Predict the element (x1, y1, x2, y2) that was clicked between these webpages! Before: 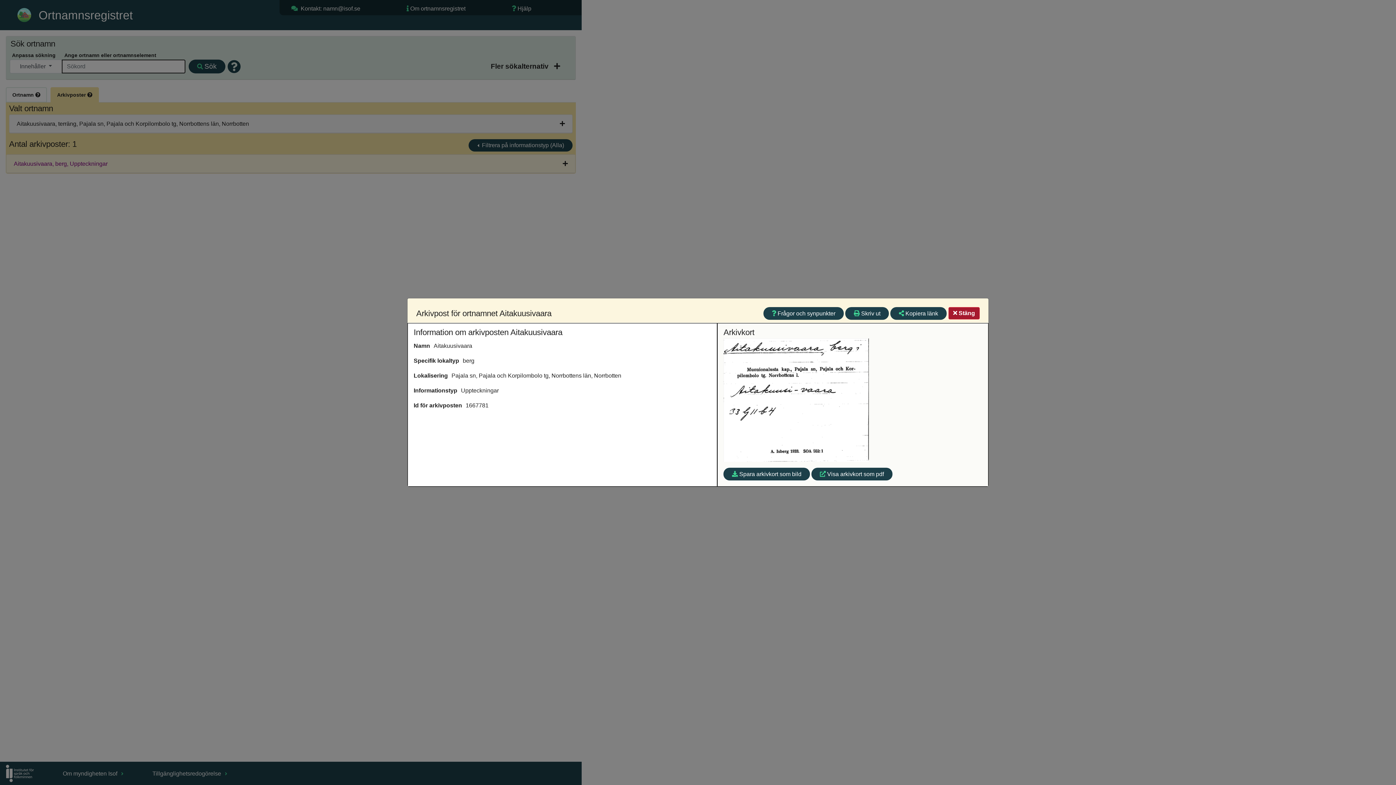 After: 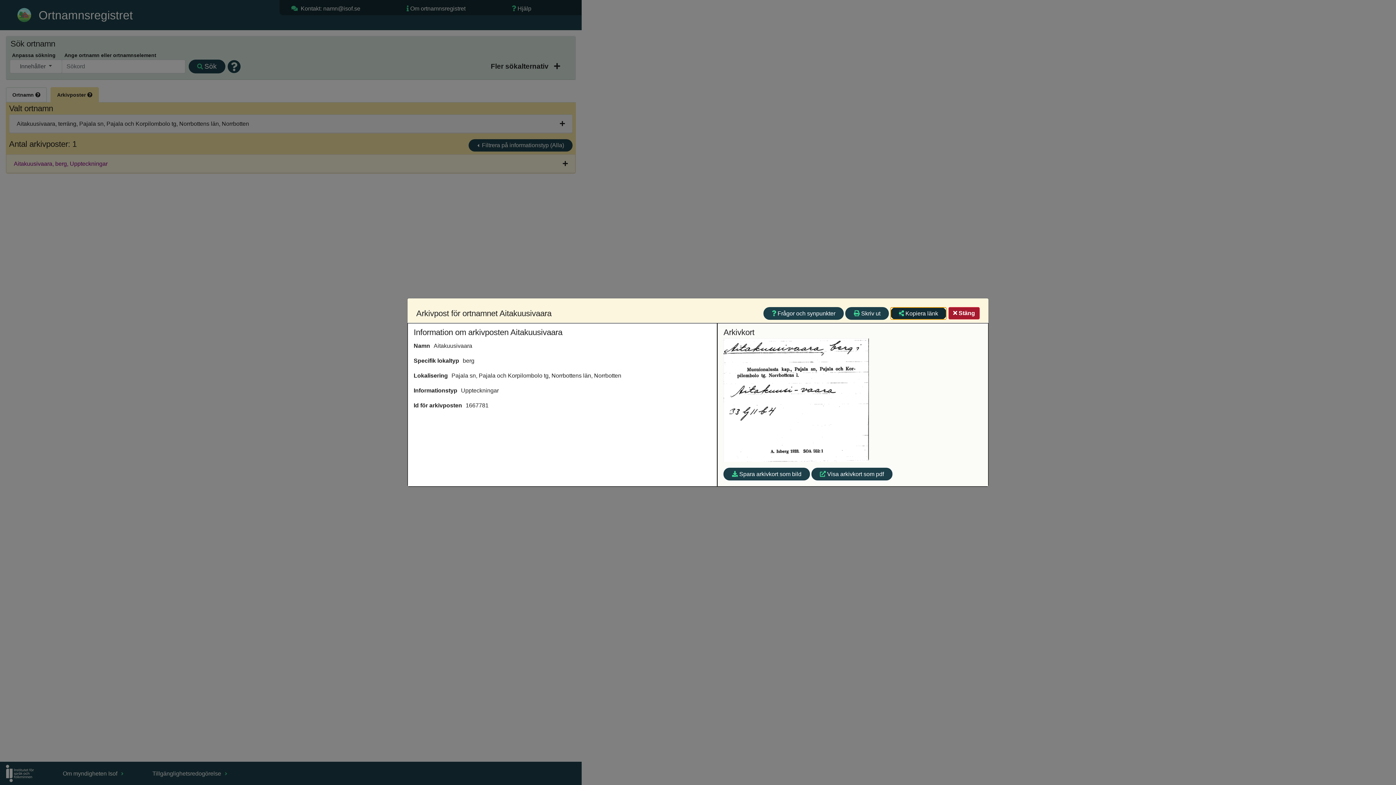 Action: bbox: (890, 307, 946, 319) label:  Kopiera länk